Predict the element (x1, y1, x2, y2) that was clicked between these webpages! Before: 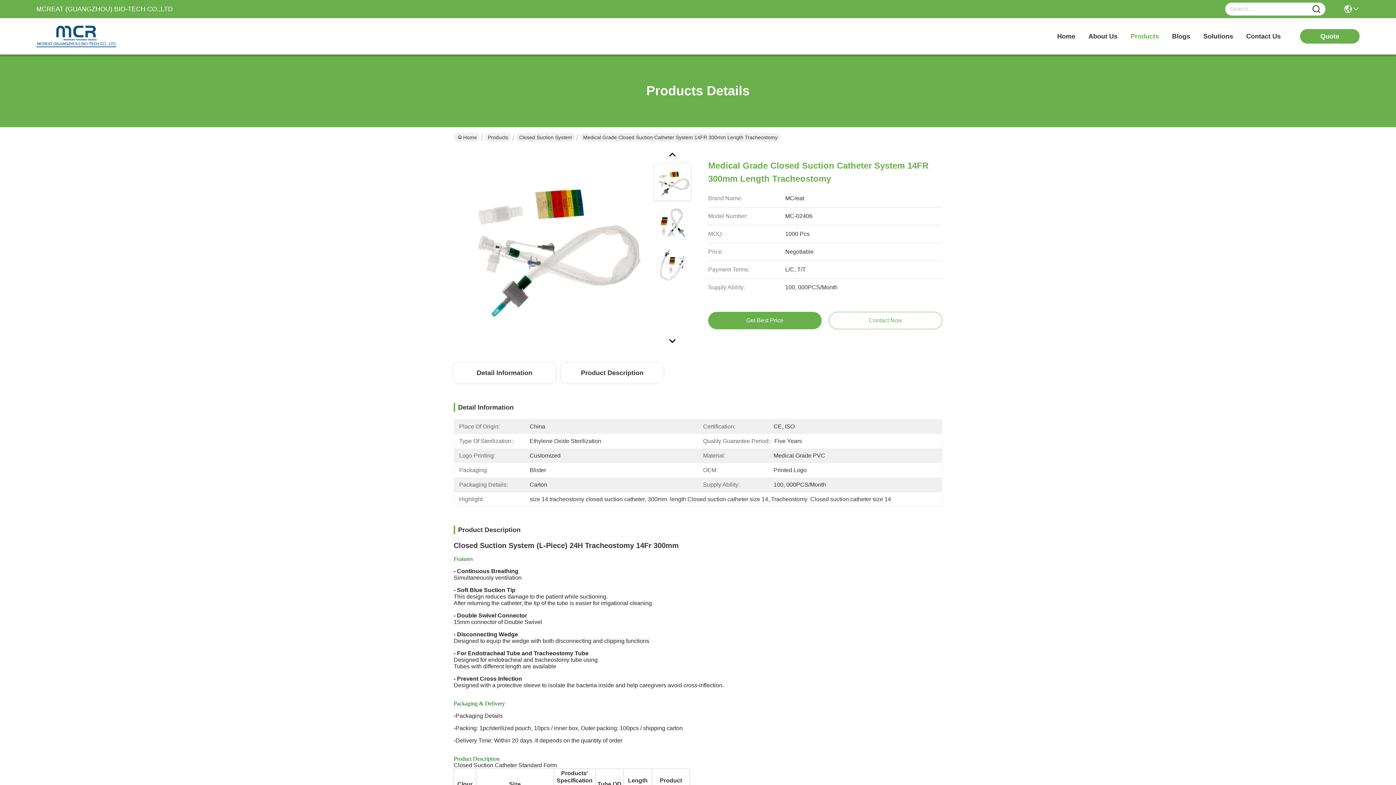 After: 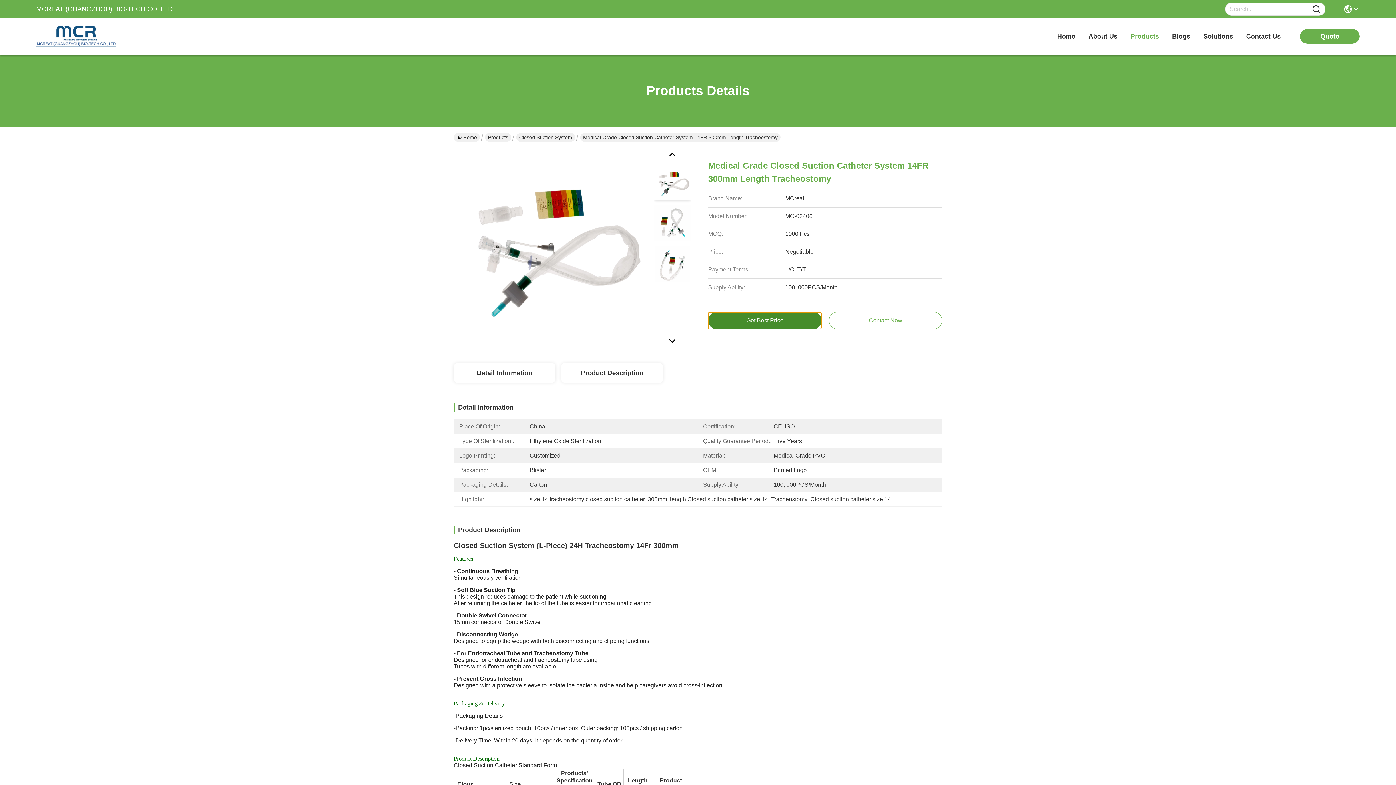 Action: bbox: (708, 312, 821, 329) label: Get Best Price